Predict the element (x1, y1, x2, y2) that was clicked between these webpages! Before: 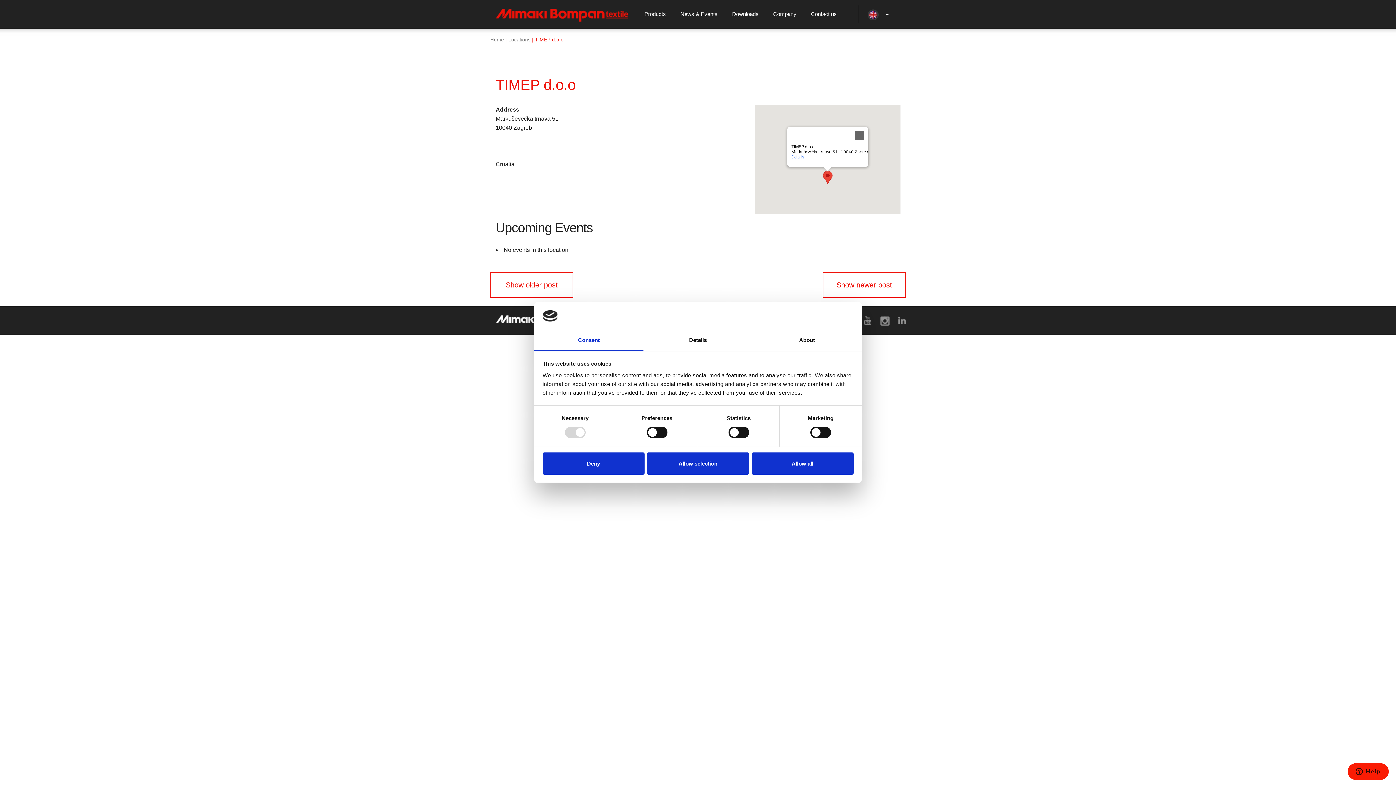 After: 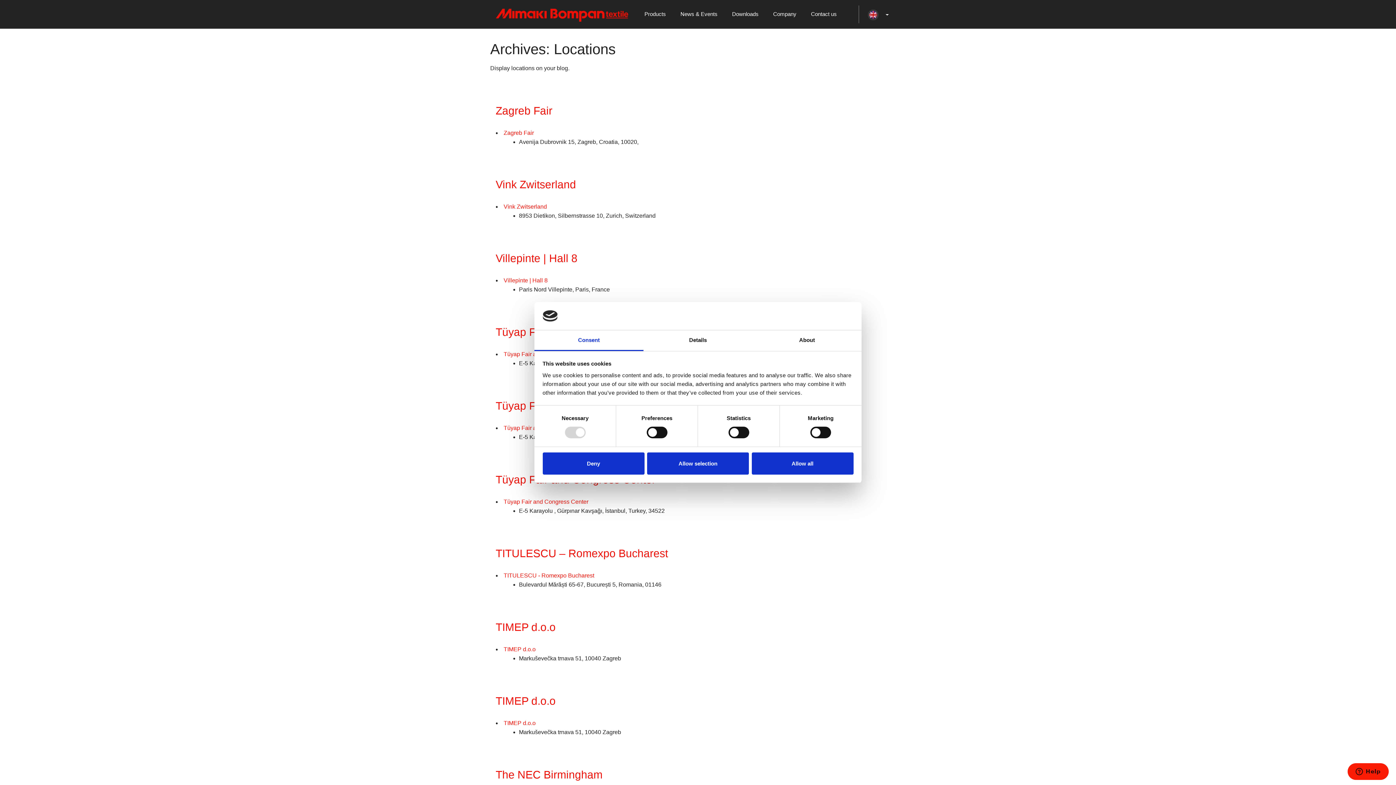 Action: label: Locations bbox: (508, 37, 530, 42)